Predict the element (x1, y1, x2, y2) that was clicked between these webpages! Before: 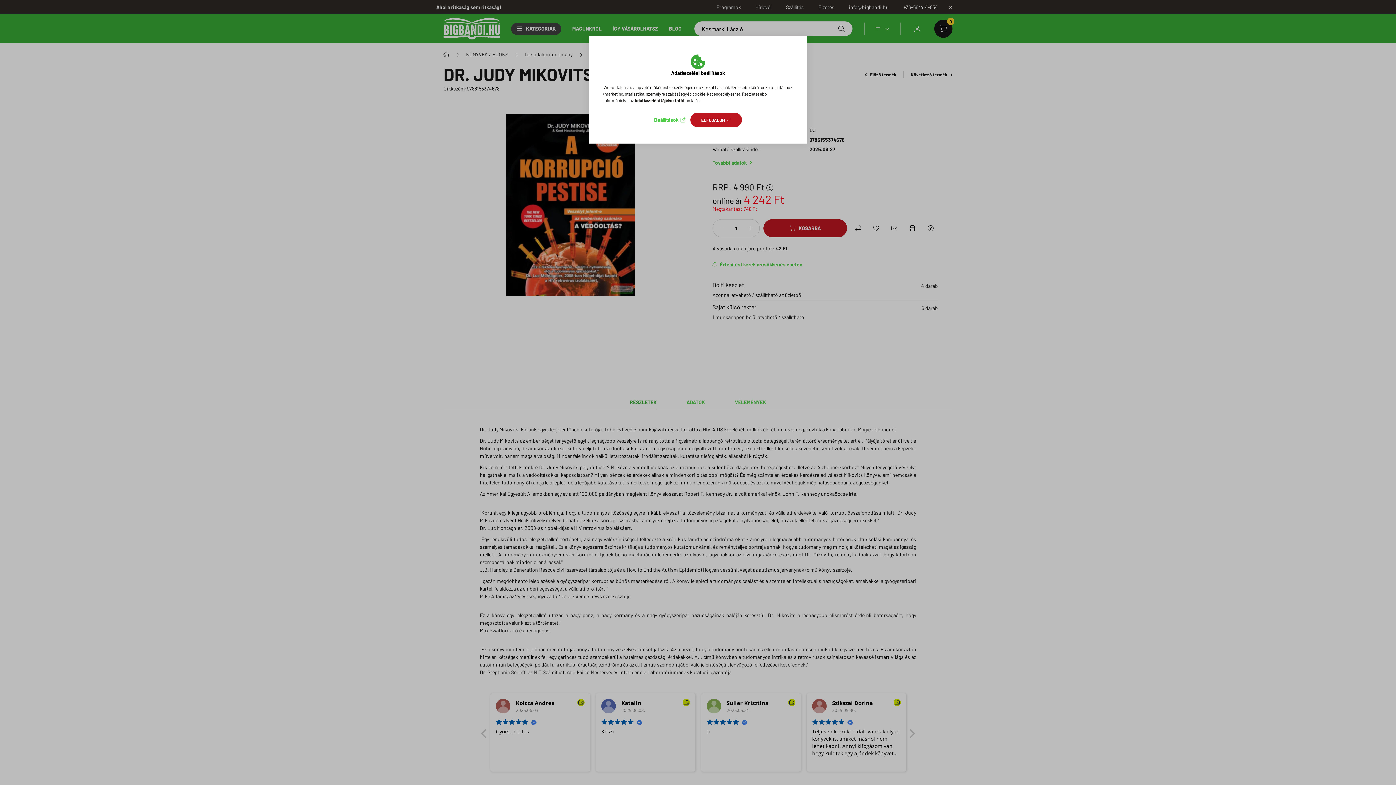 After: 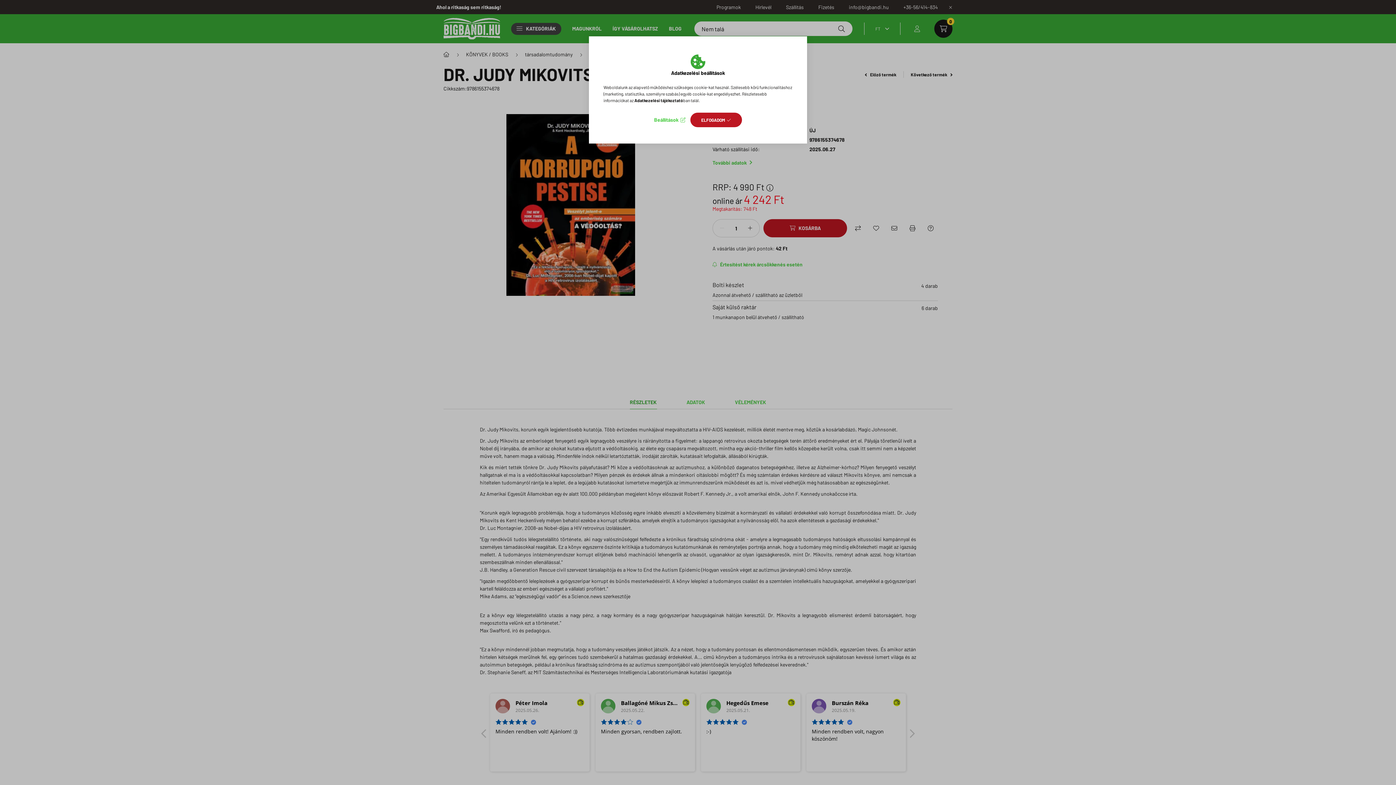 Action: bbox: (634, 97, 683, 102) label: Adatkezelési tájékoztató